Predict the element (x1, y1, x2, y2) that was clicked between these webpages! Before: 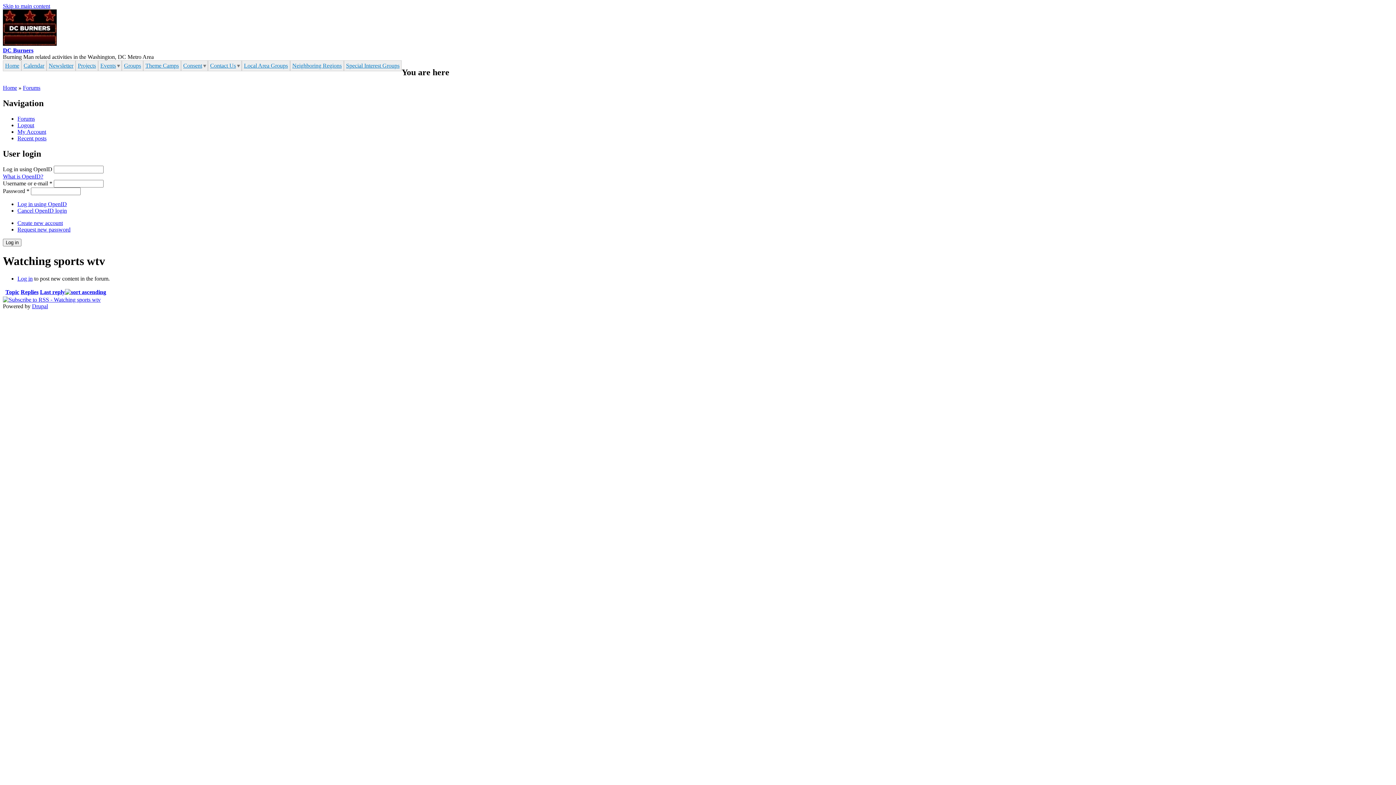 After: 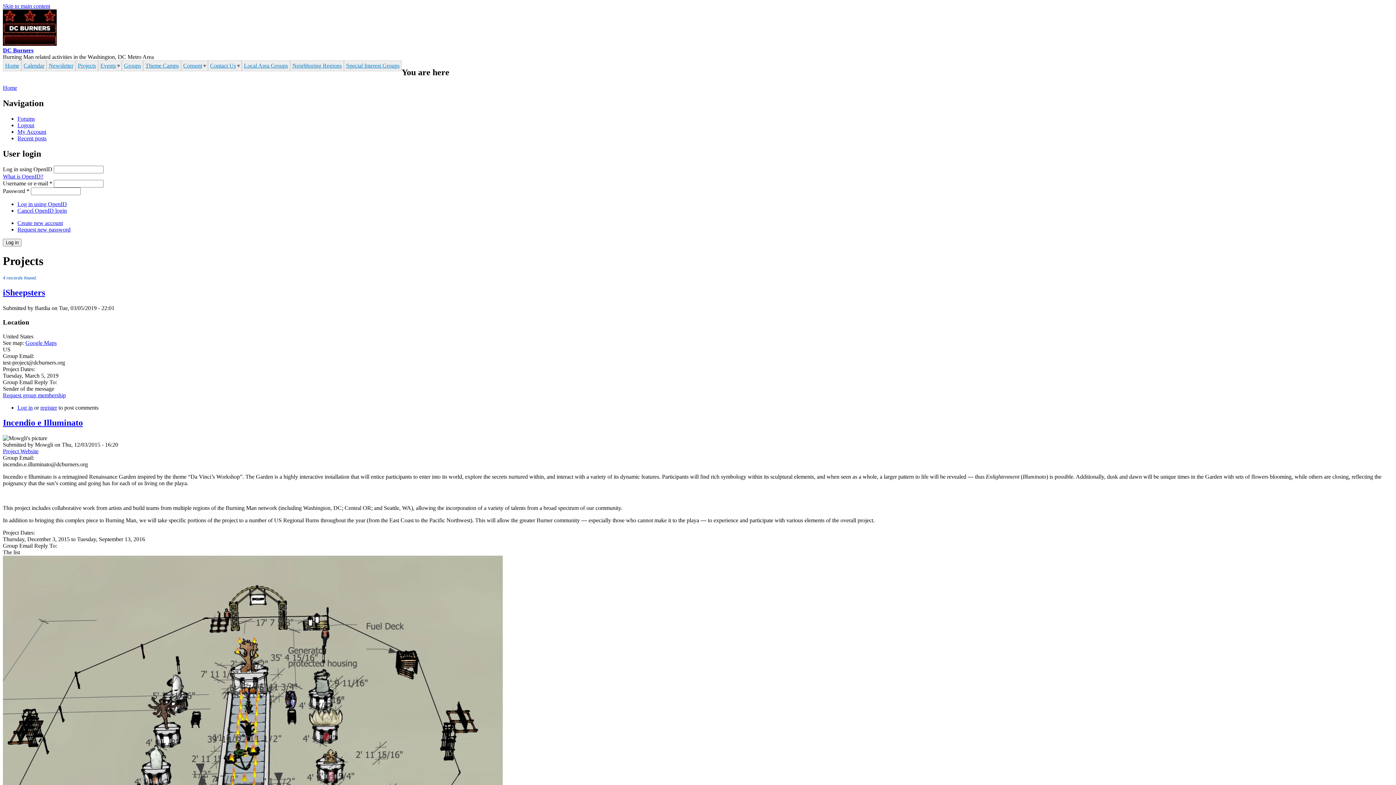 Action: label: Projects bbox: (76, 60, 97, 70)